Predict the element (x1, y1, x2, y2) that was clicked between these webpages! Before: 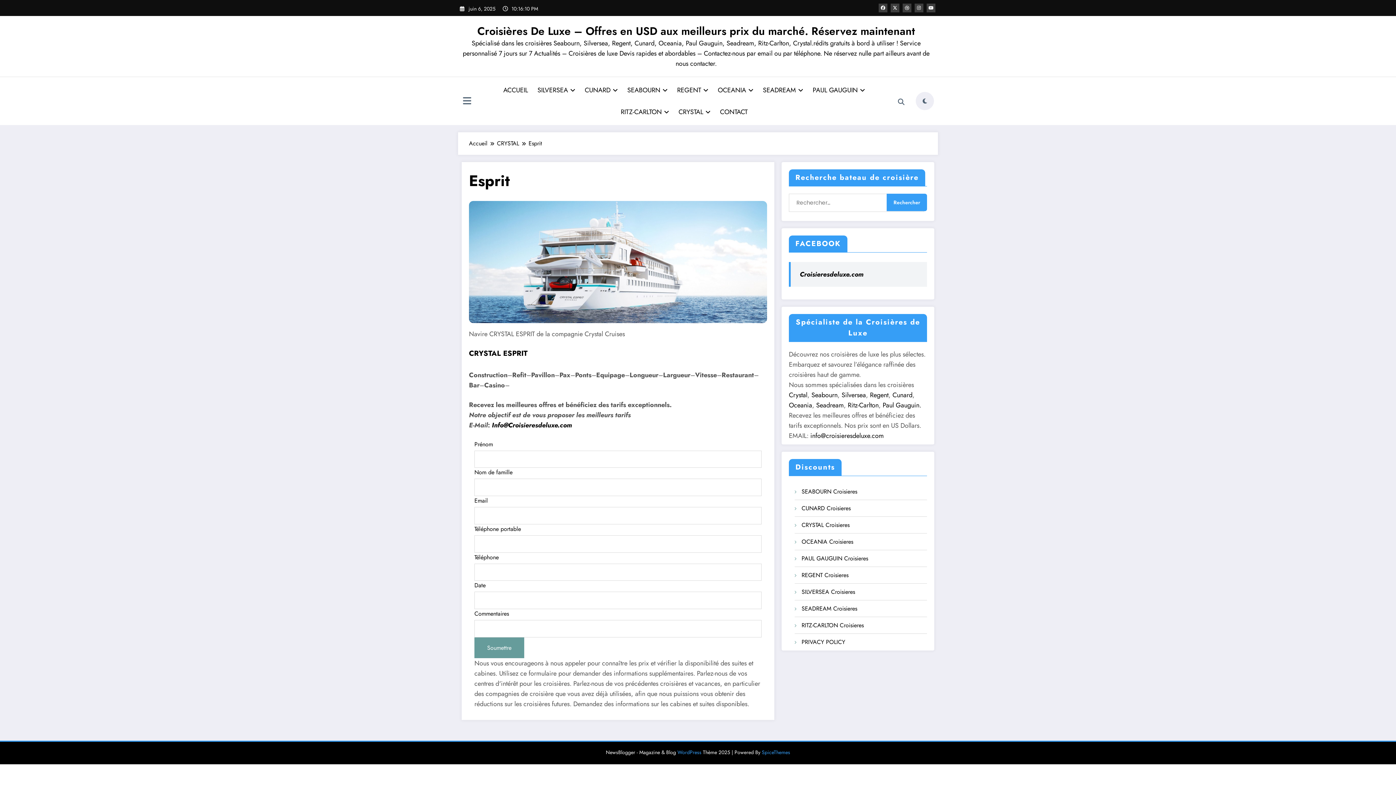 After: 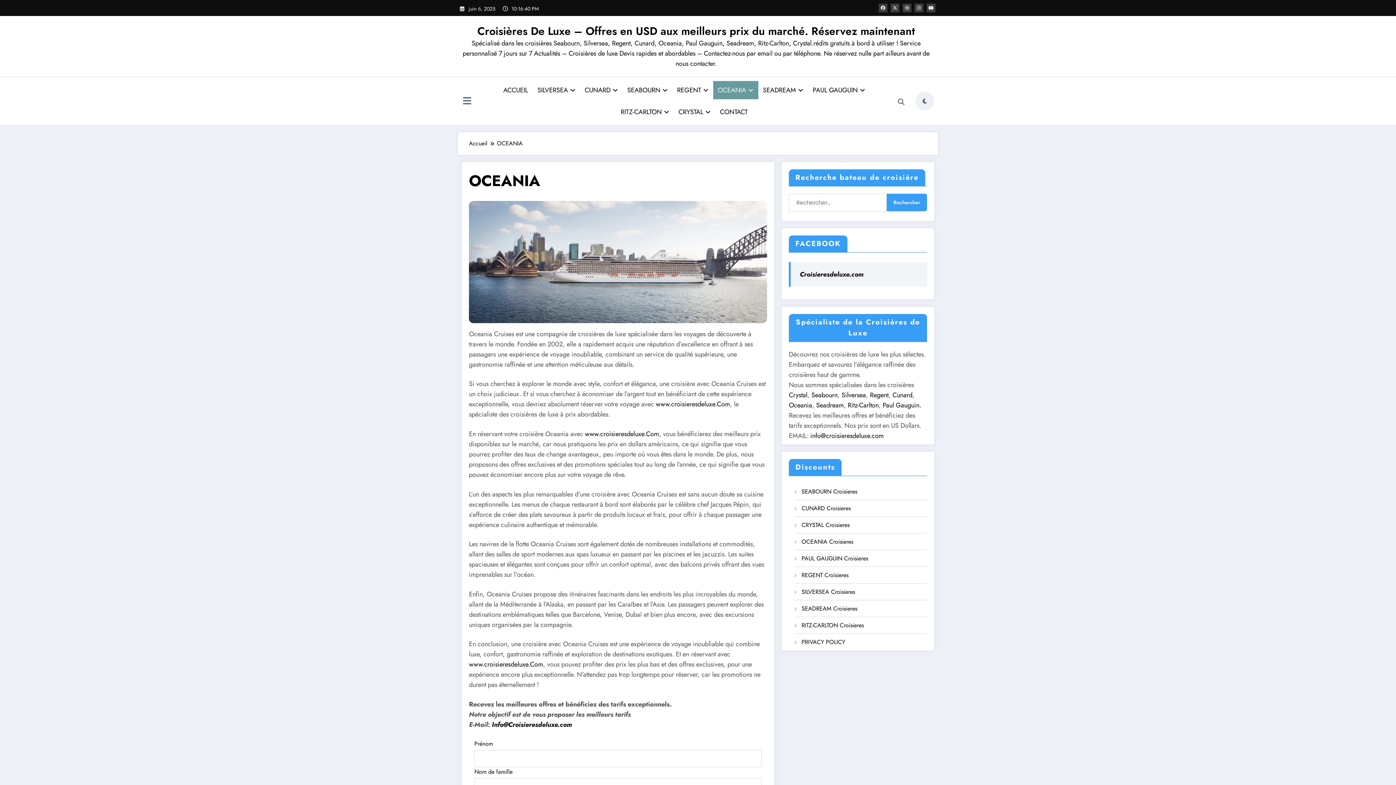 Action: bbox: (789, 400, 812, 410) label: Oceania